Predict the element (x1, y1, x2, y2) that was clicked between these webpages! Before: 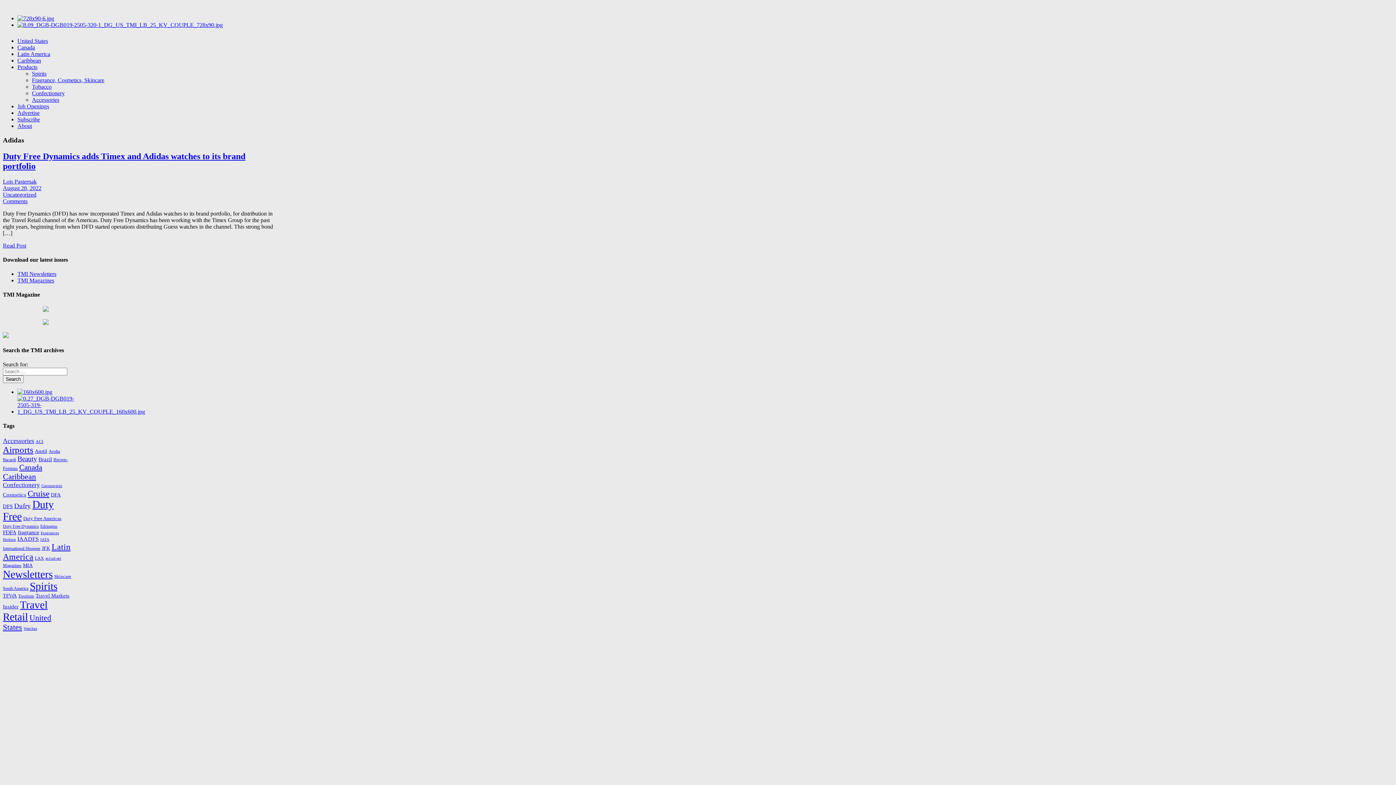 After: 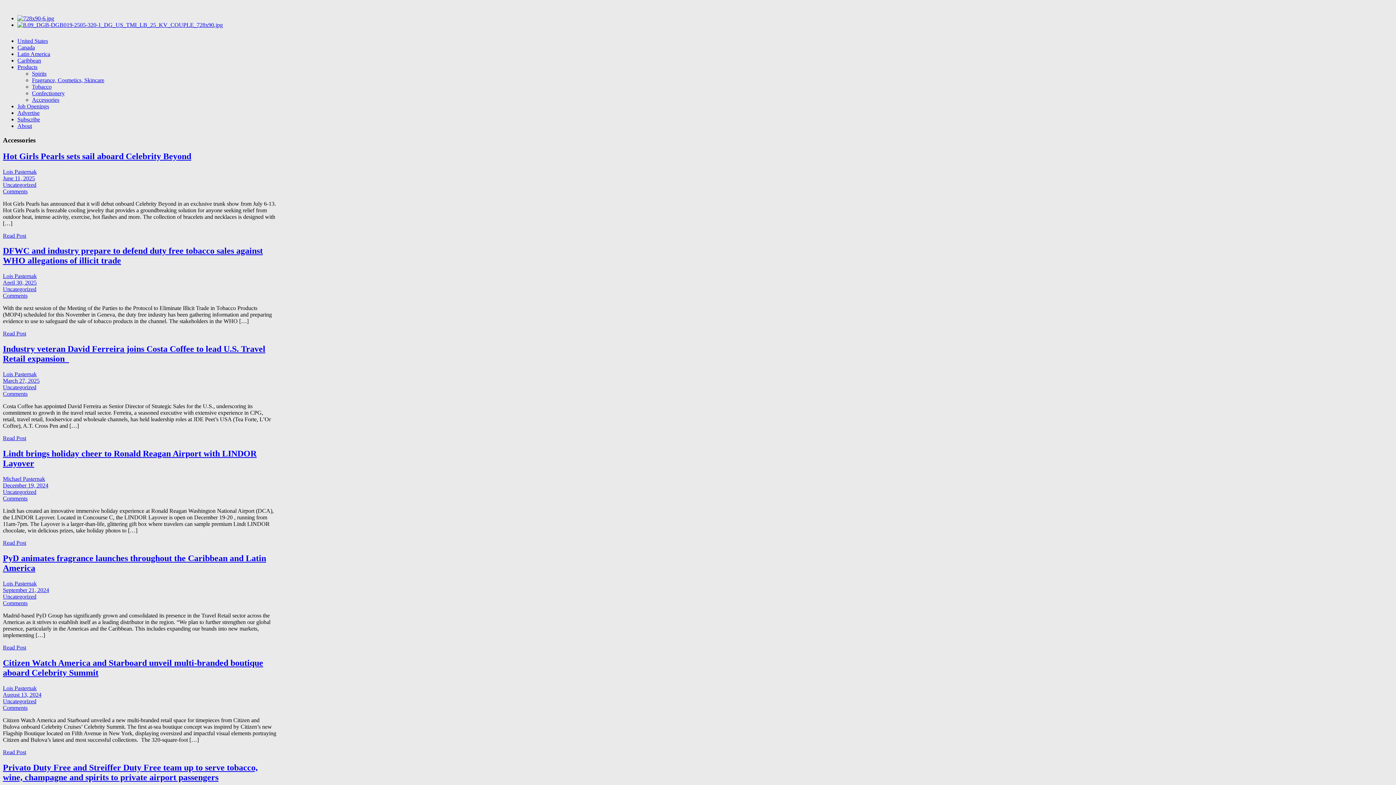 Action: bbox: (17, 64, 37, 70) label: Products